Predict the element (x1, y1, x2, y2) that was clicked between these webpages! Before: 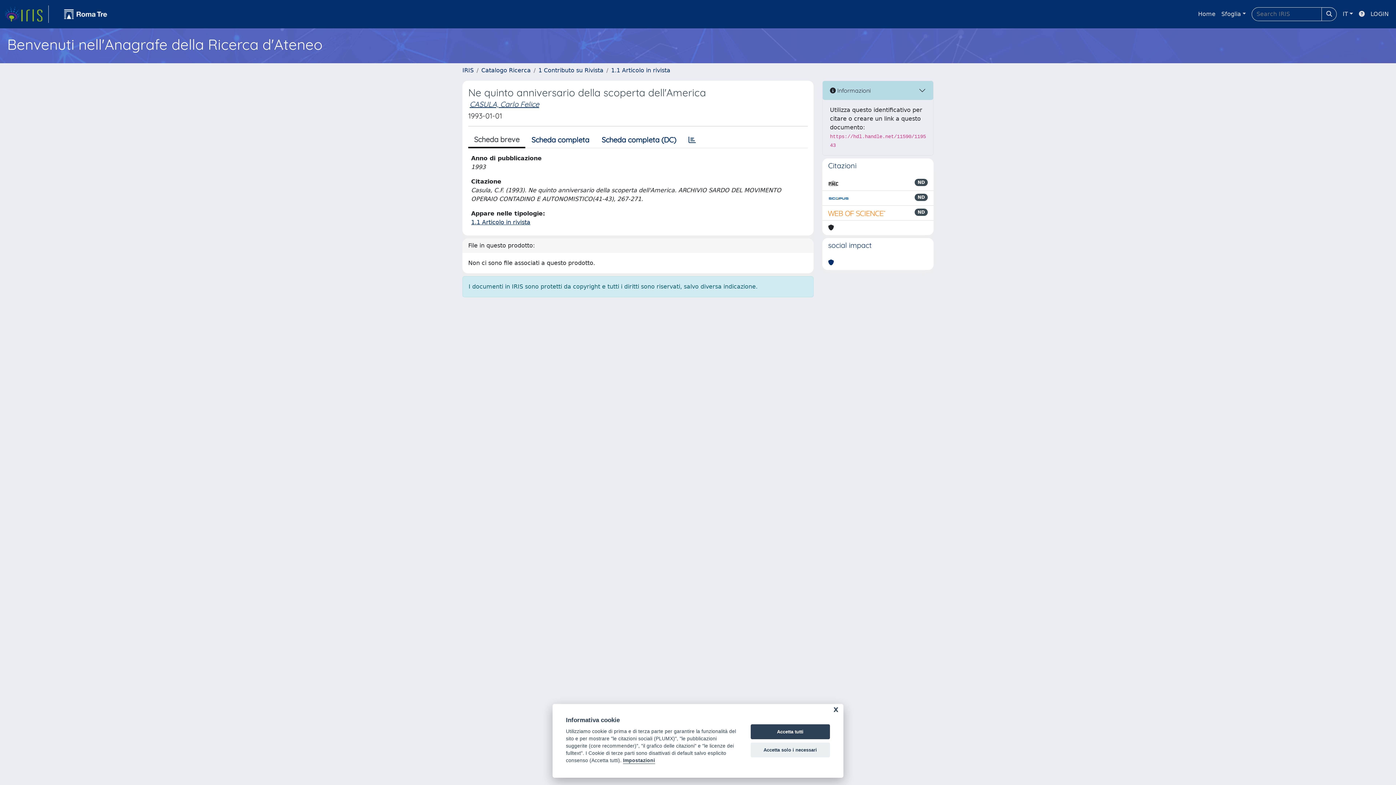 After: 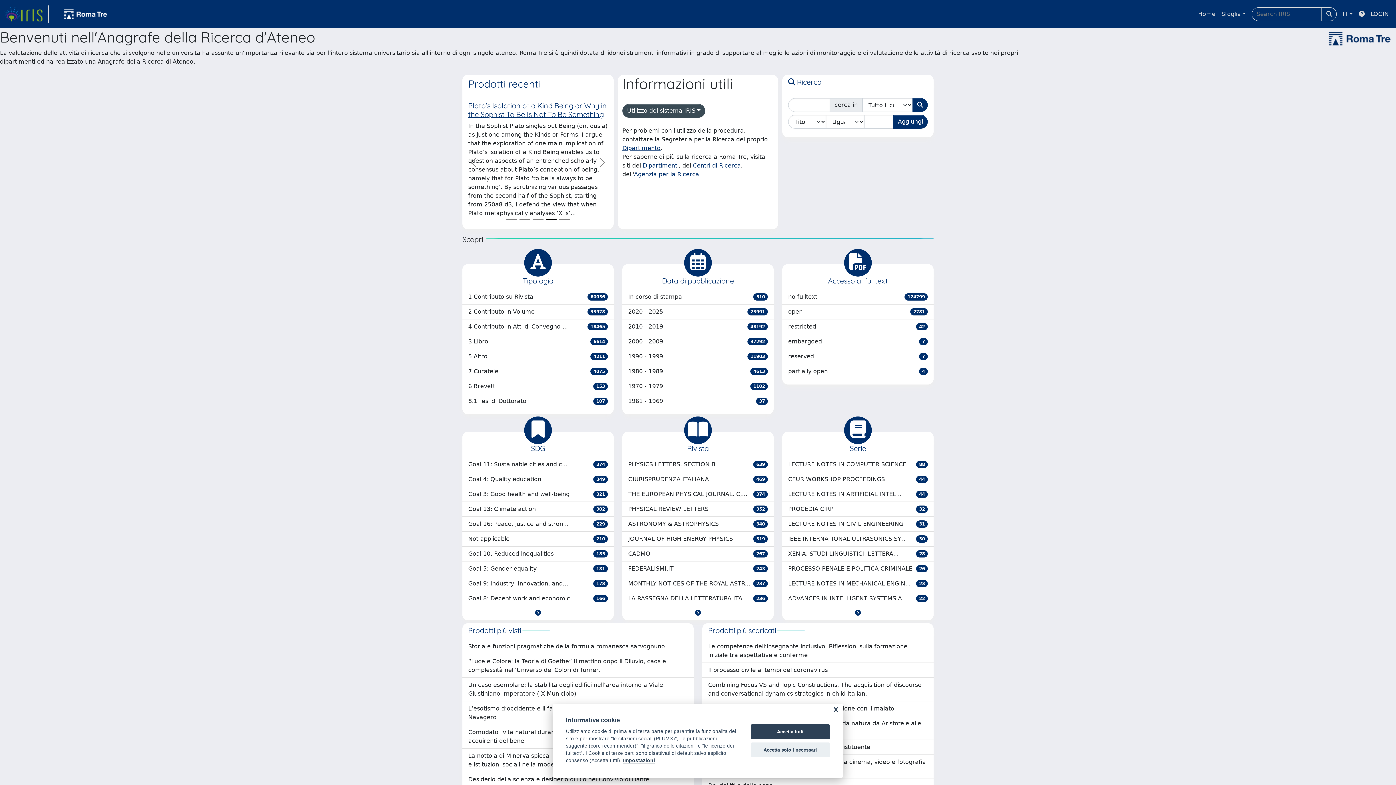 Action: label: Home bbox: (1195, 6, 1218, 21)